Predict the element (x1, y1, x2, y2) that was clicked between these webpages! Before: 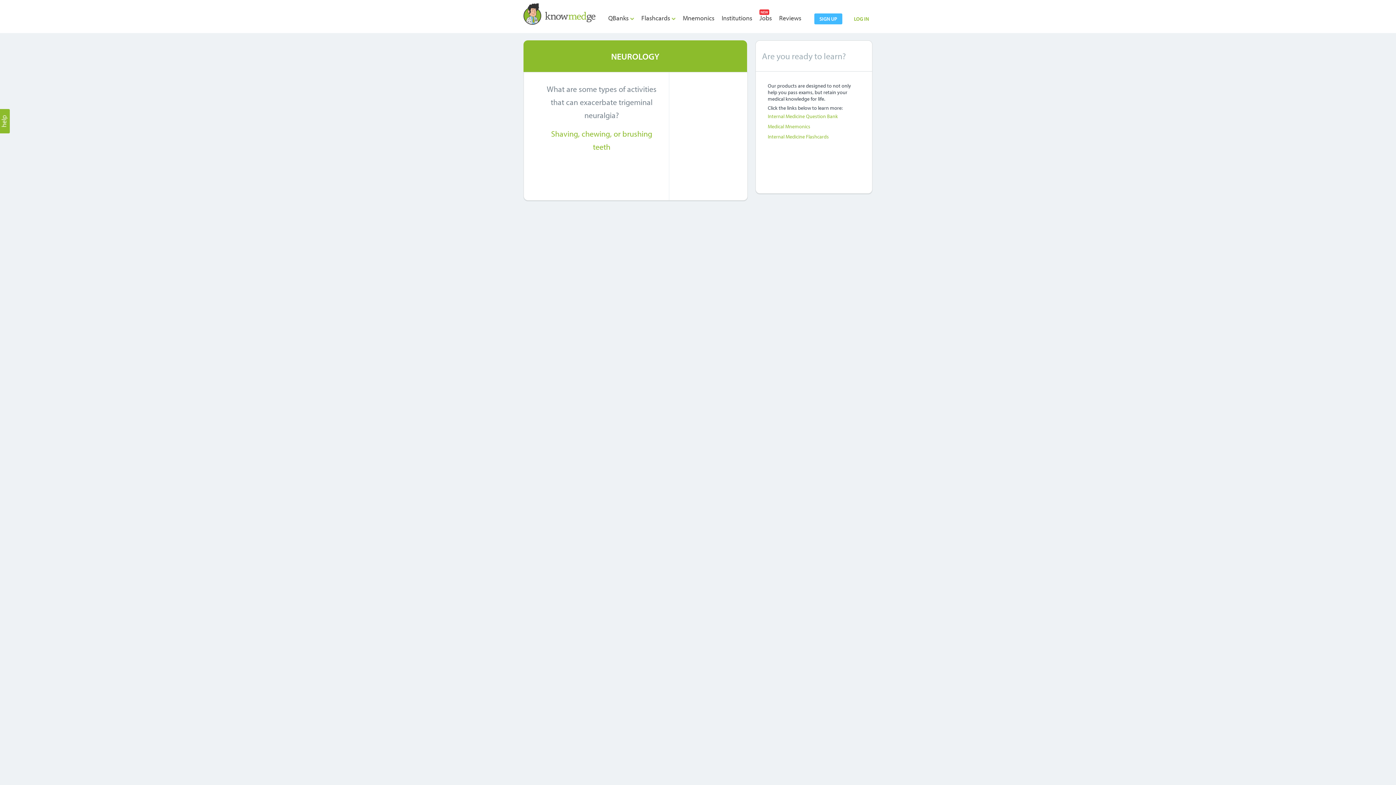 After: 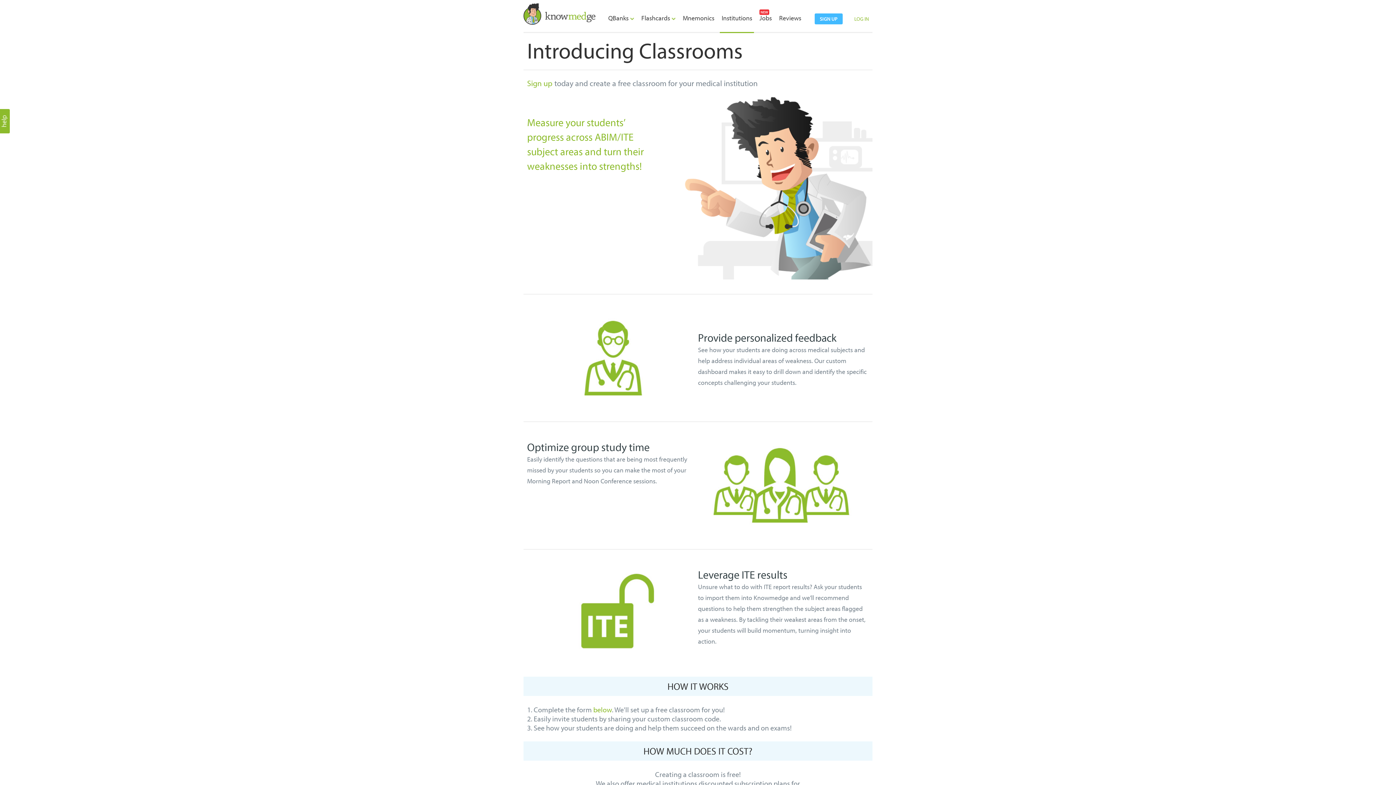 Action: label: Institutions bbox: (720, 13, 754, 33)